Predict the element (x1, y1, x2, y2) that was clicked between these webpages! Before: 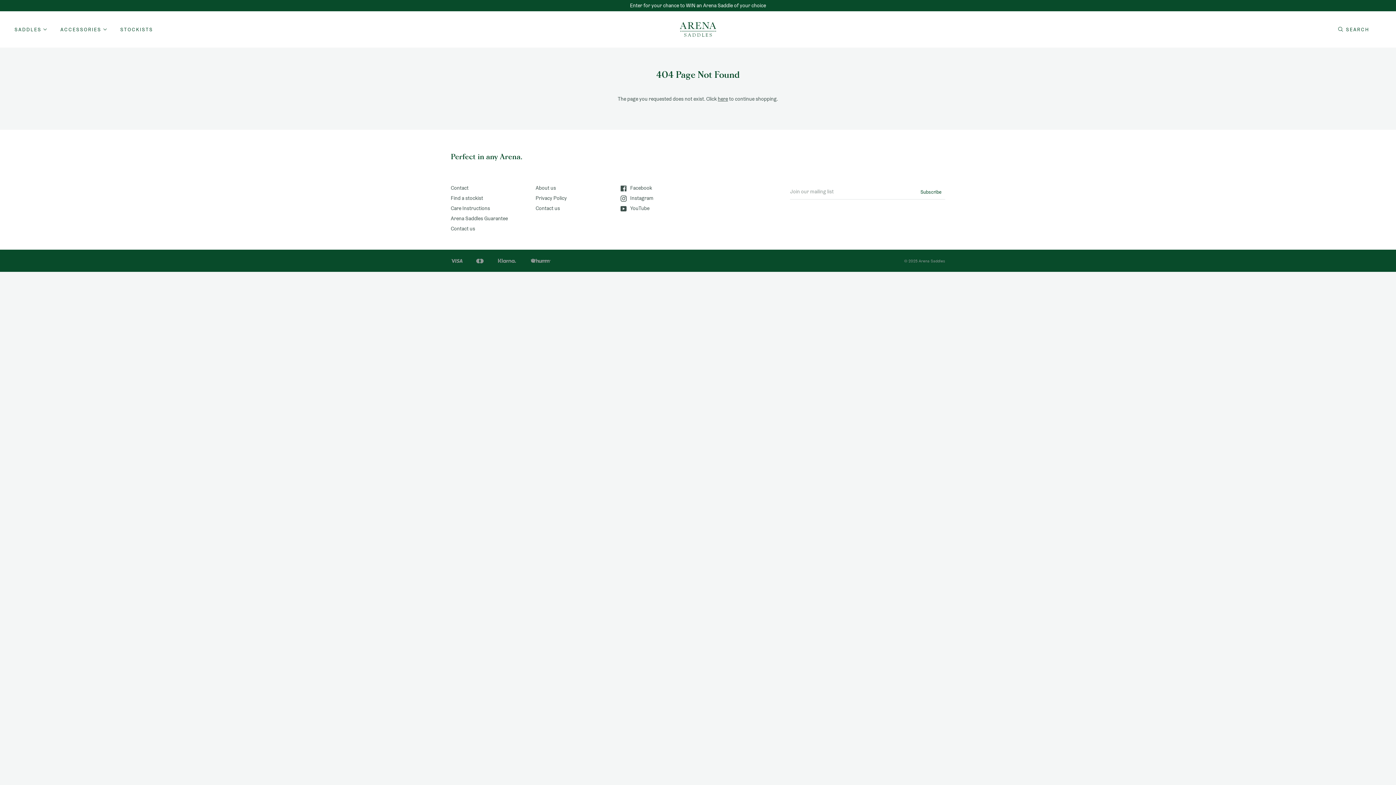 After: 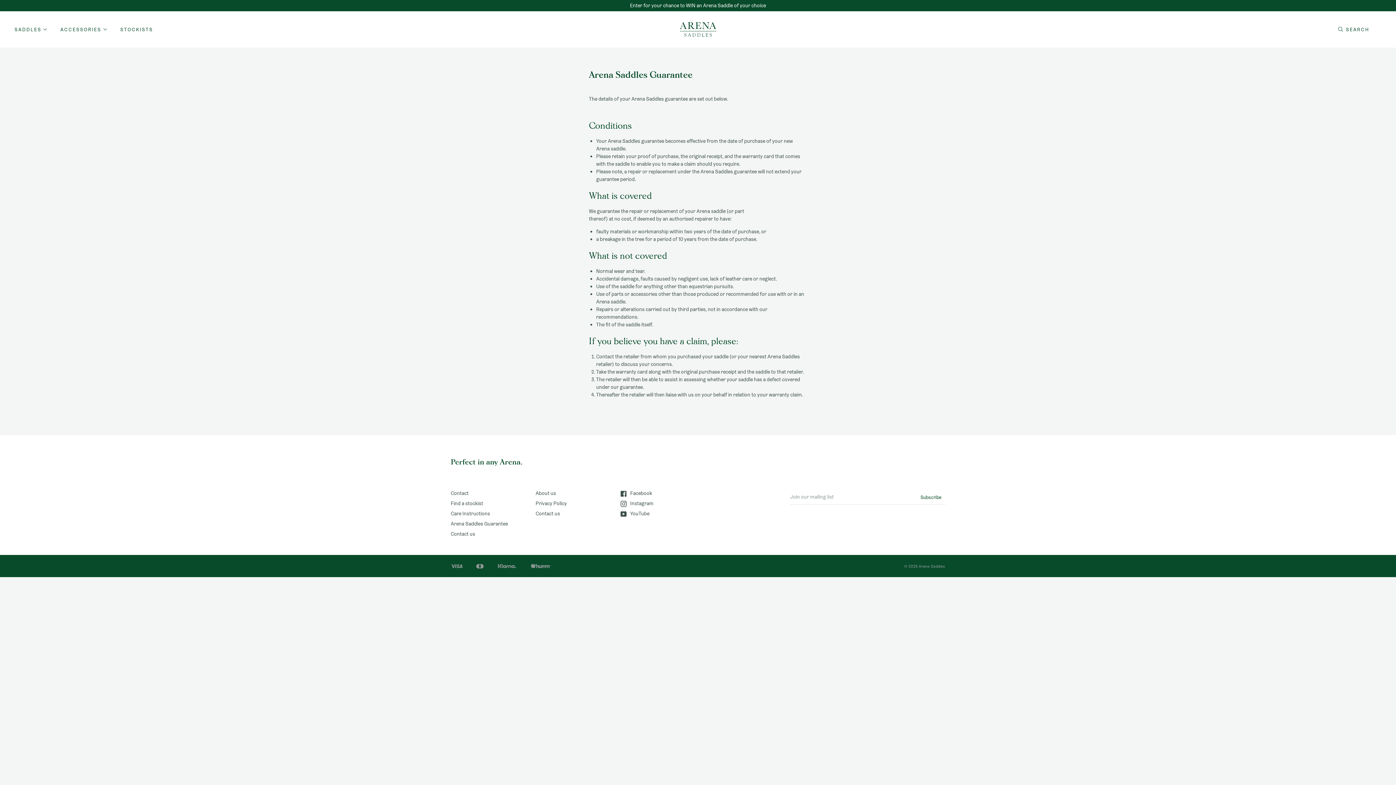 Action: label: Arena Saddles Guarantee bbox: (450, 215, 508, 221)